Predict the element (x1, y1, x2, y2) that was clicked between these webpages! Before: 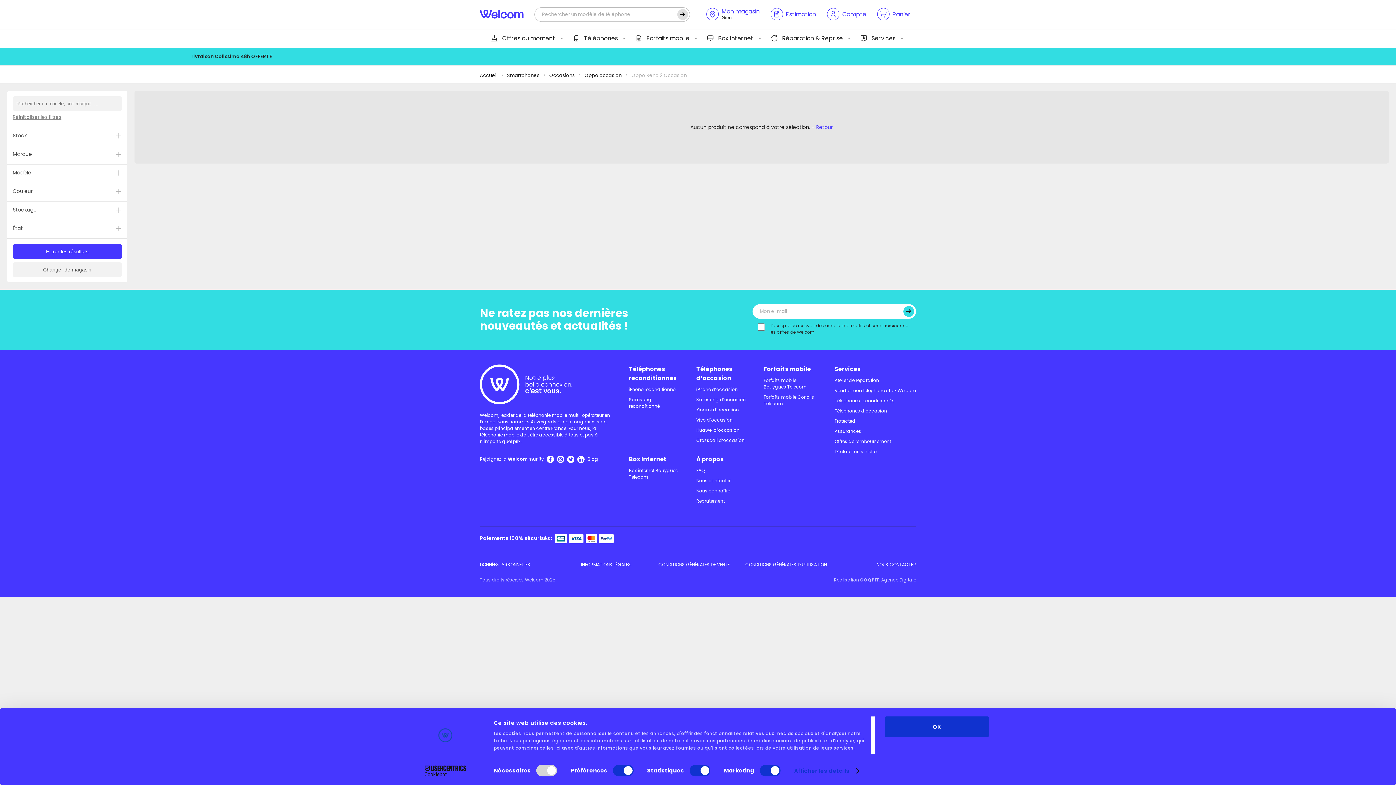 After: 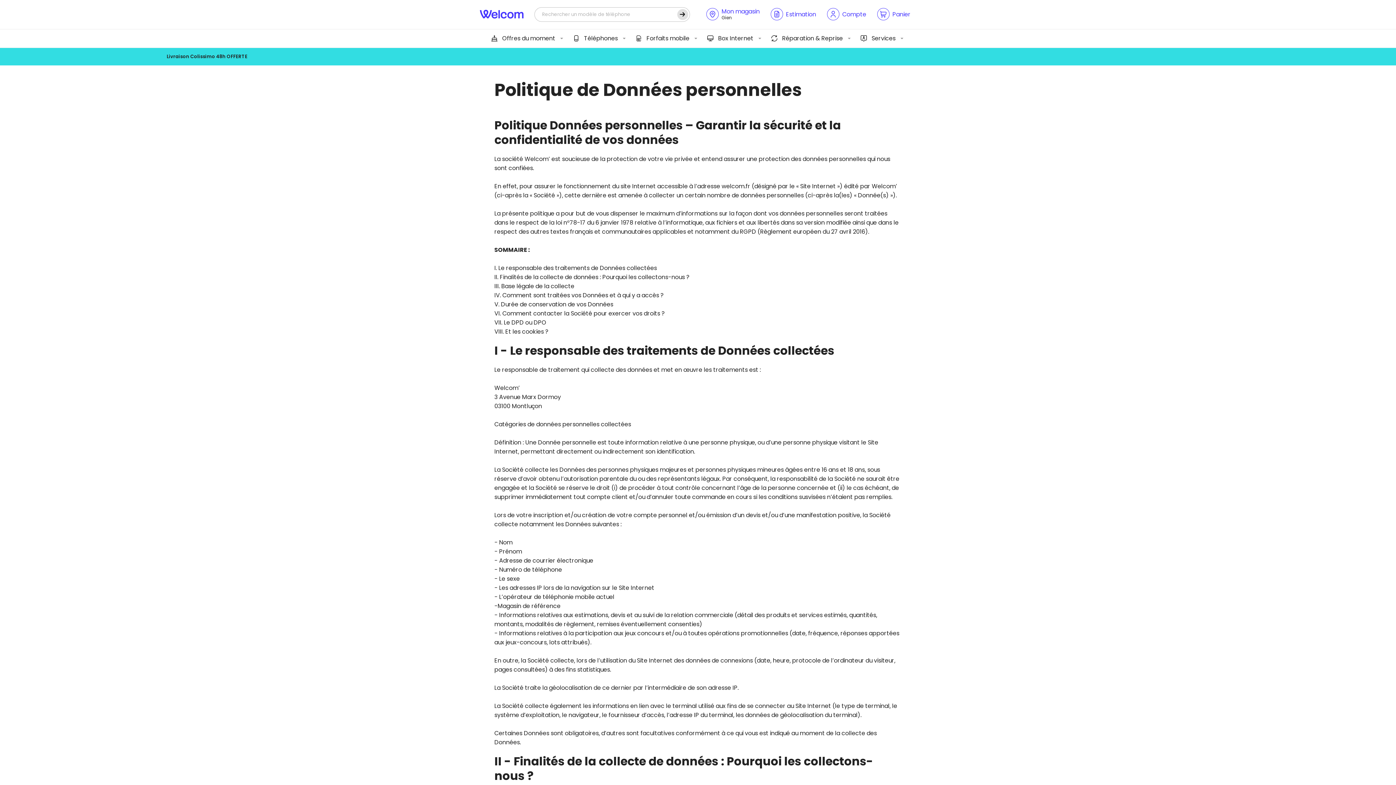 Action: label: DONNÉES PERSONNELLES bbox: (480, 561, 530, 568)